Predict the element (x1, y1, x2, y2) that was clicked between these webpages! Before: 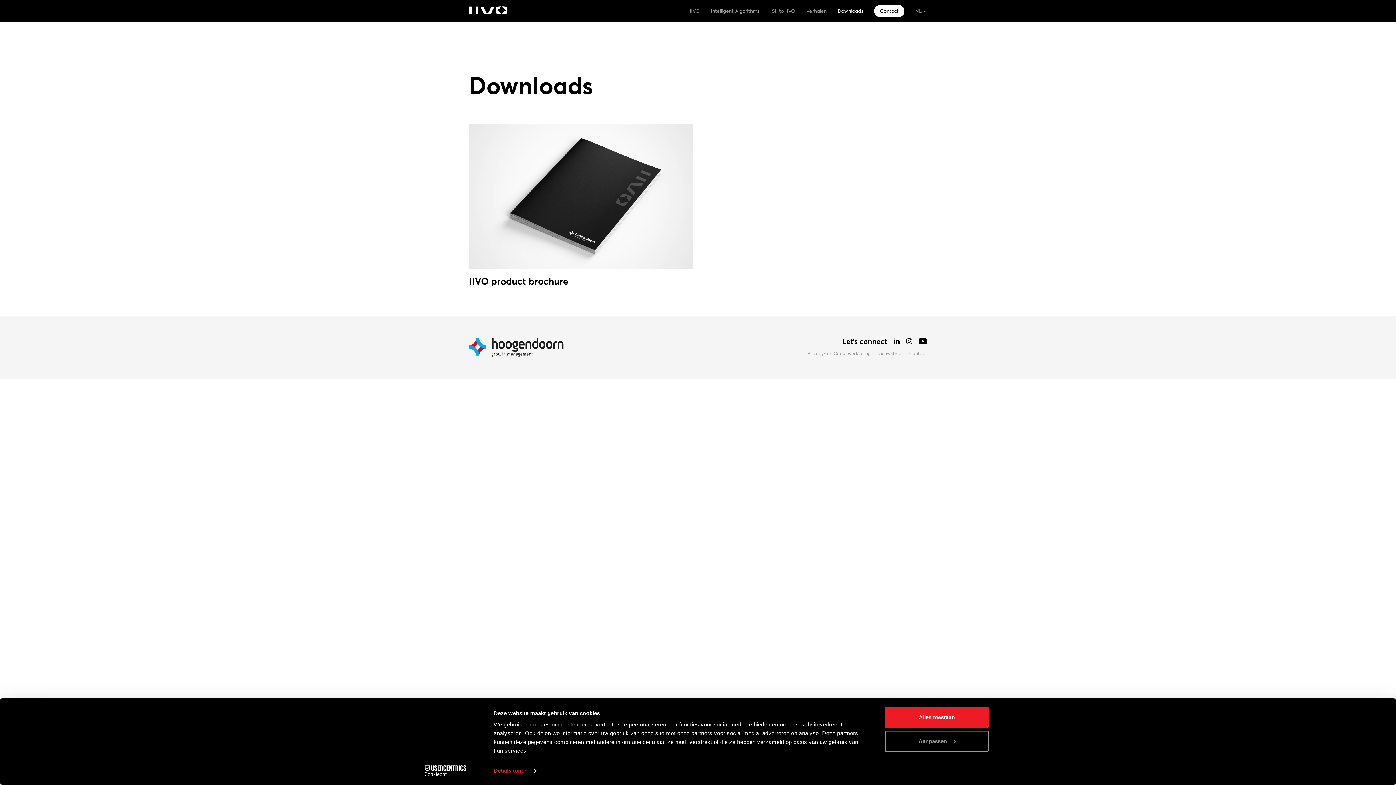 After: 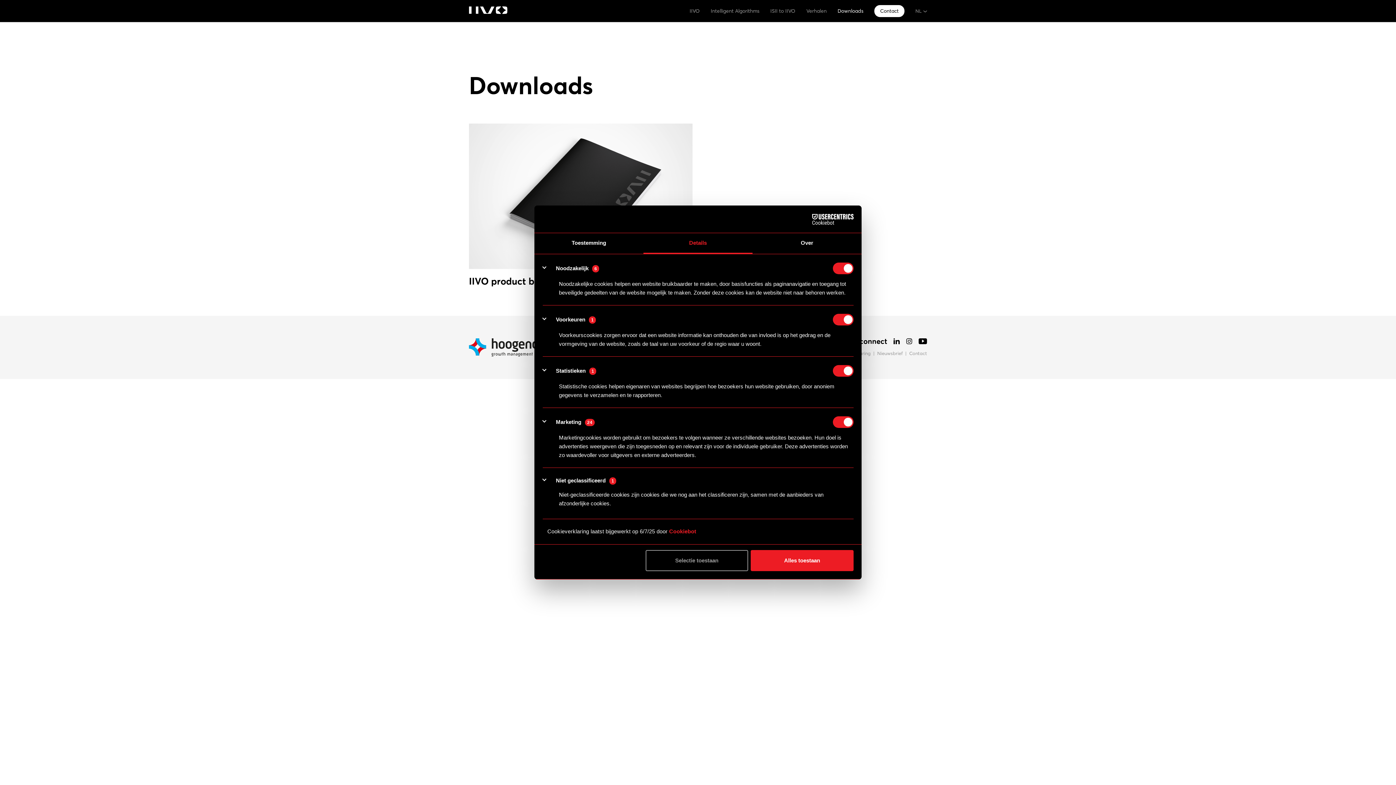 Action: label: Details tonen bbox: (493, 765, 536, 776)